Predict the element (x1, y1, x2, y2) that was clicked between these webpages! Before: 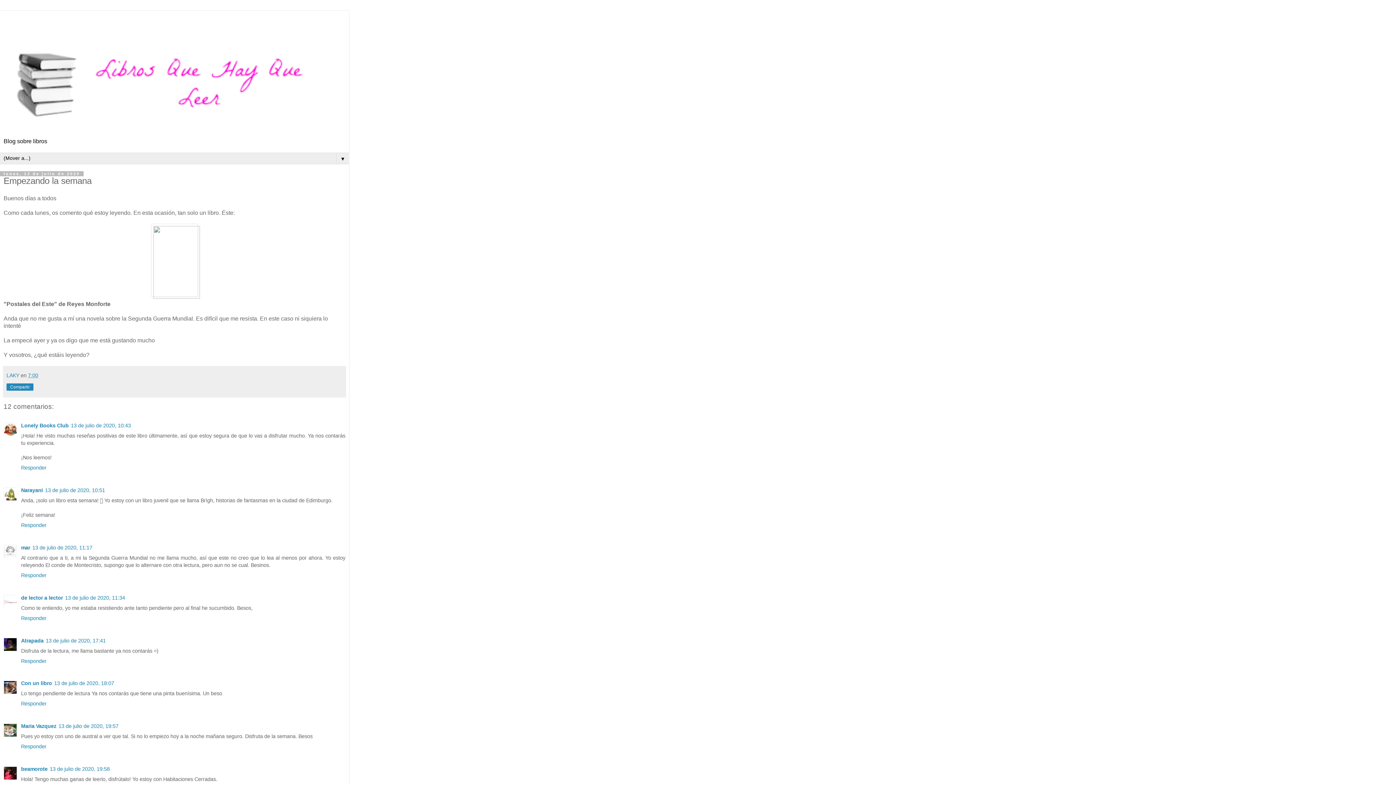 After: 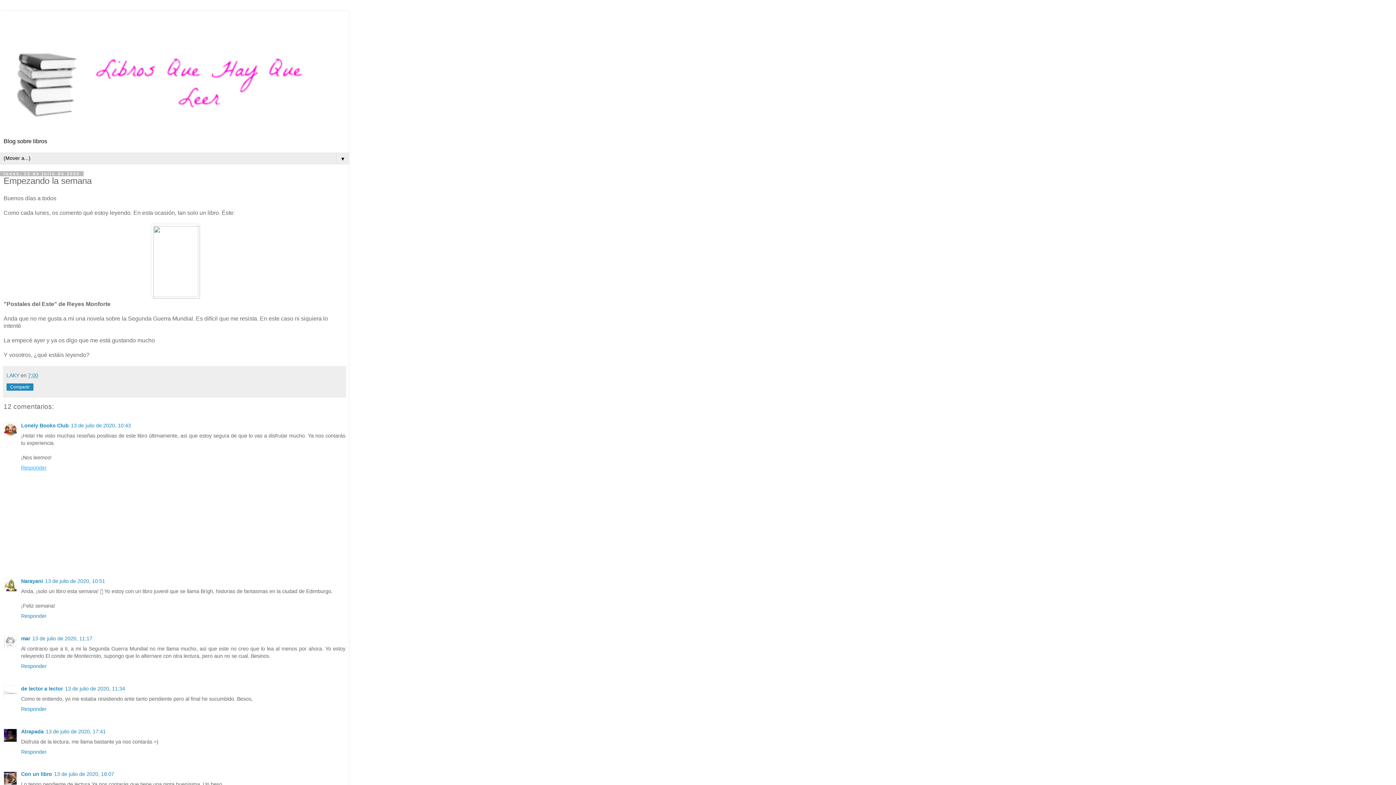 Action: label: Responder bbox: (21, 463, 48, 470)